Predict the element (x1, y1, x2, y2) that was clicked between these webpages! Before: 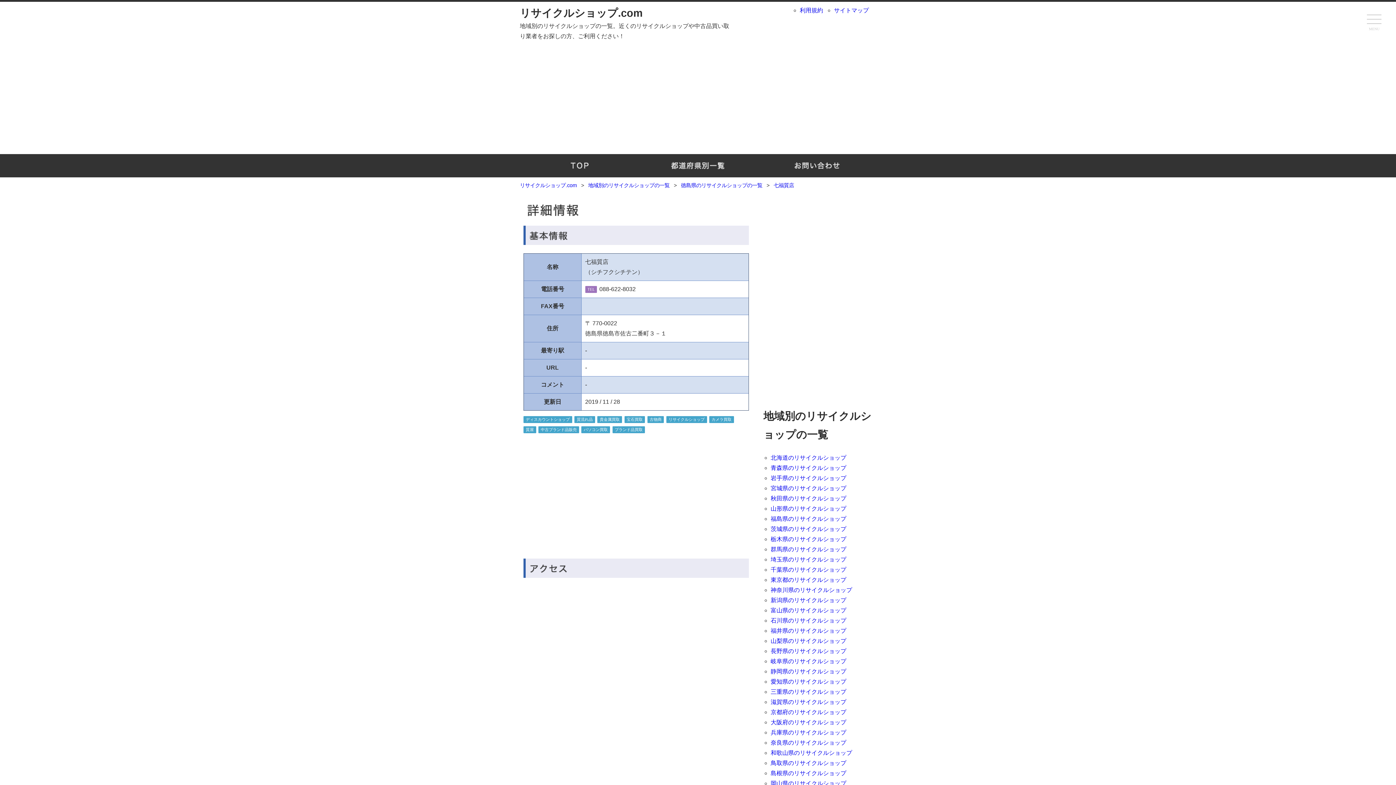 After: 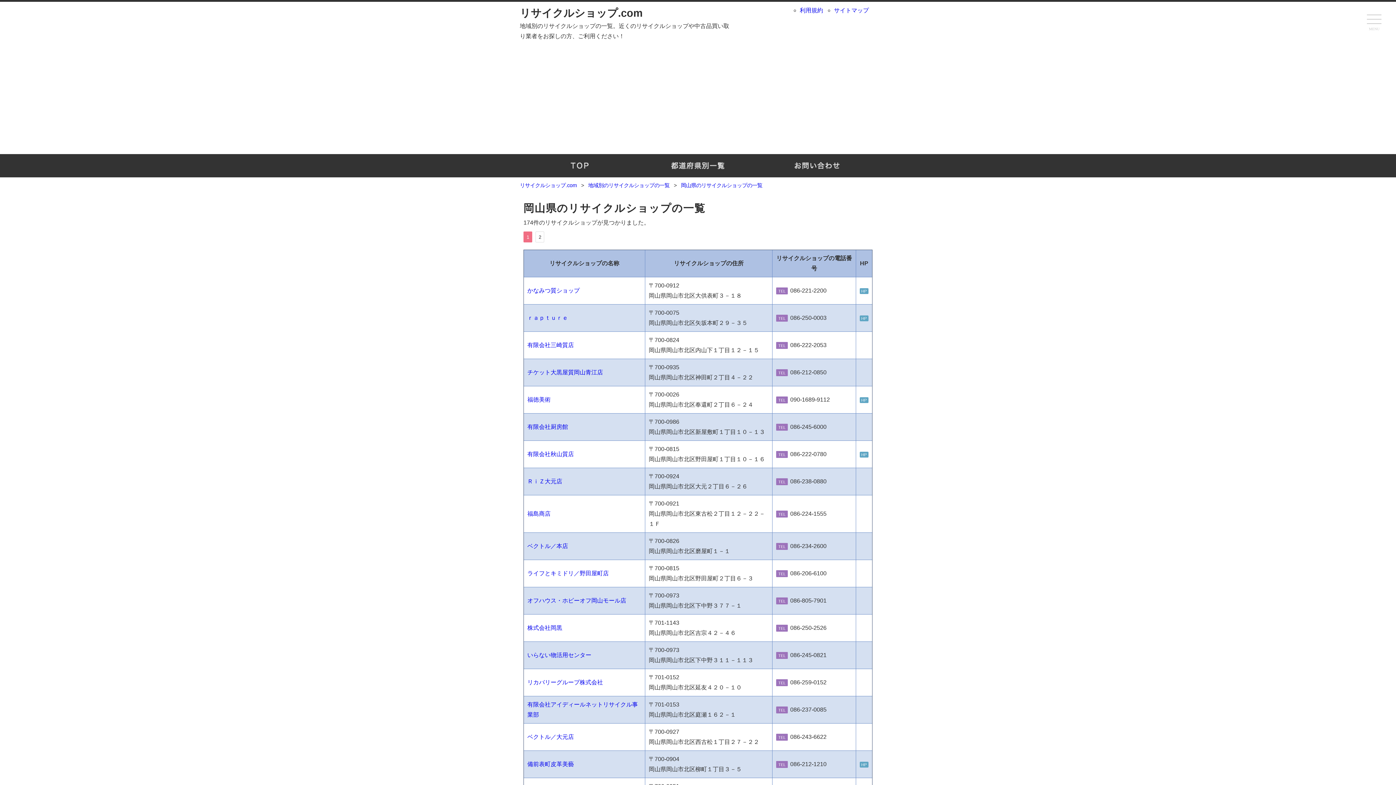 Action: bbox: (770, 780, 846, 786) label: 岡山県のリサイクルショップ